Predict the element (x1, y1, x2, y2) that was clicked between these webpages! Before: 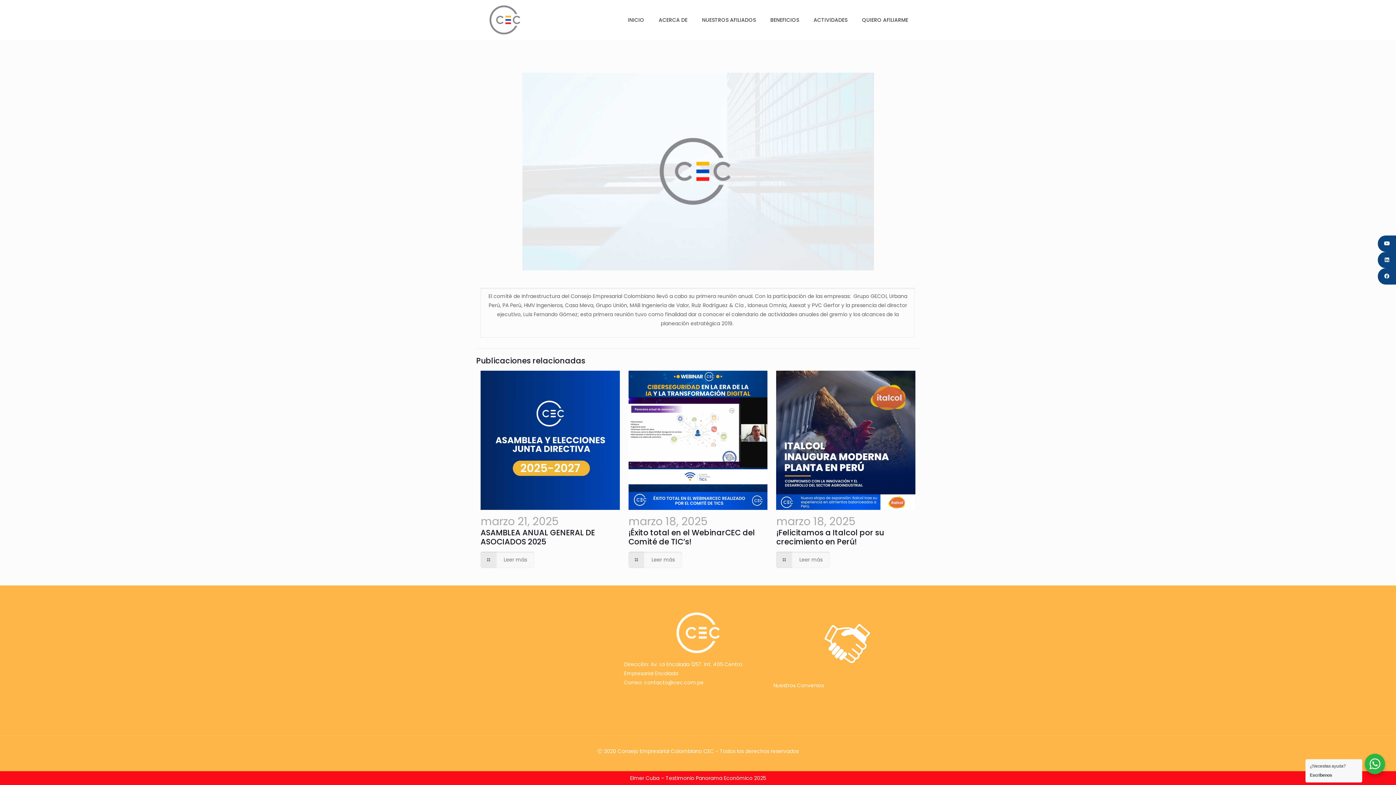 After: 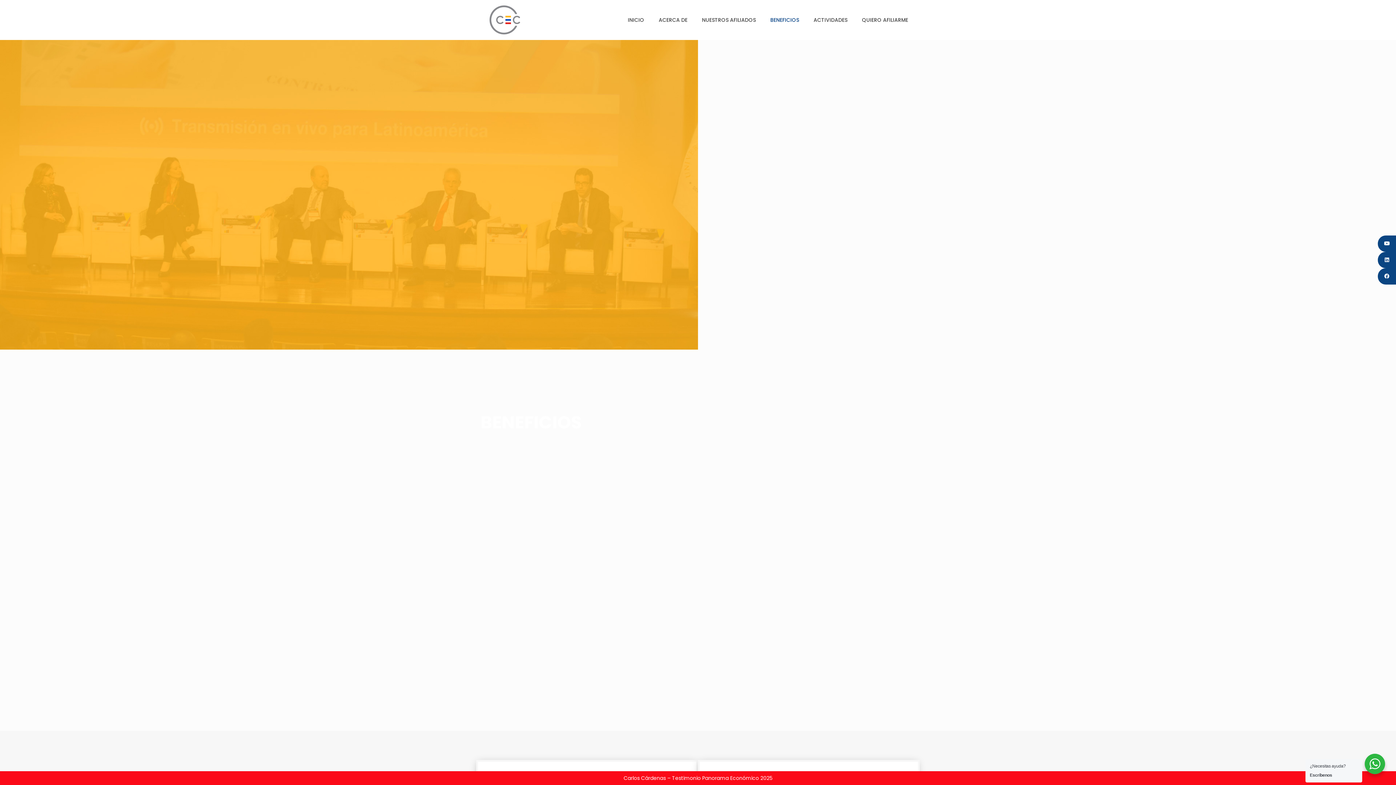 Action: bbox: (763, 0, 806, 39) label: BENEFICIOS